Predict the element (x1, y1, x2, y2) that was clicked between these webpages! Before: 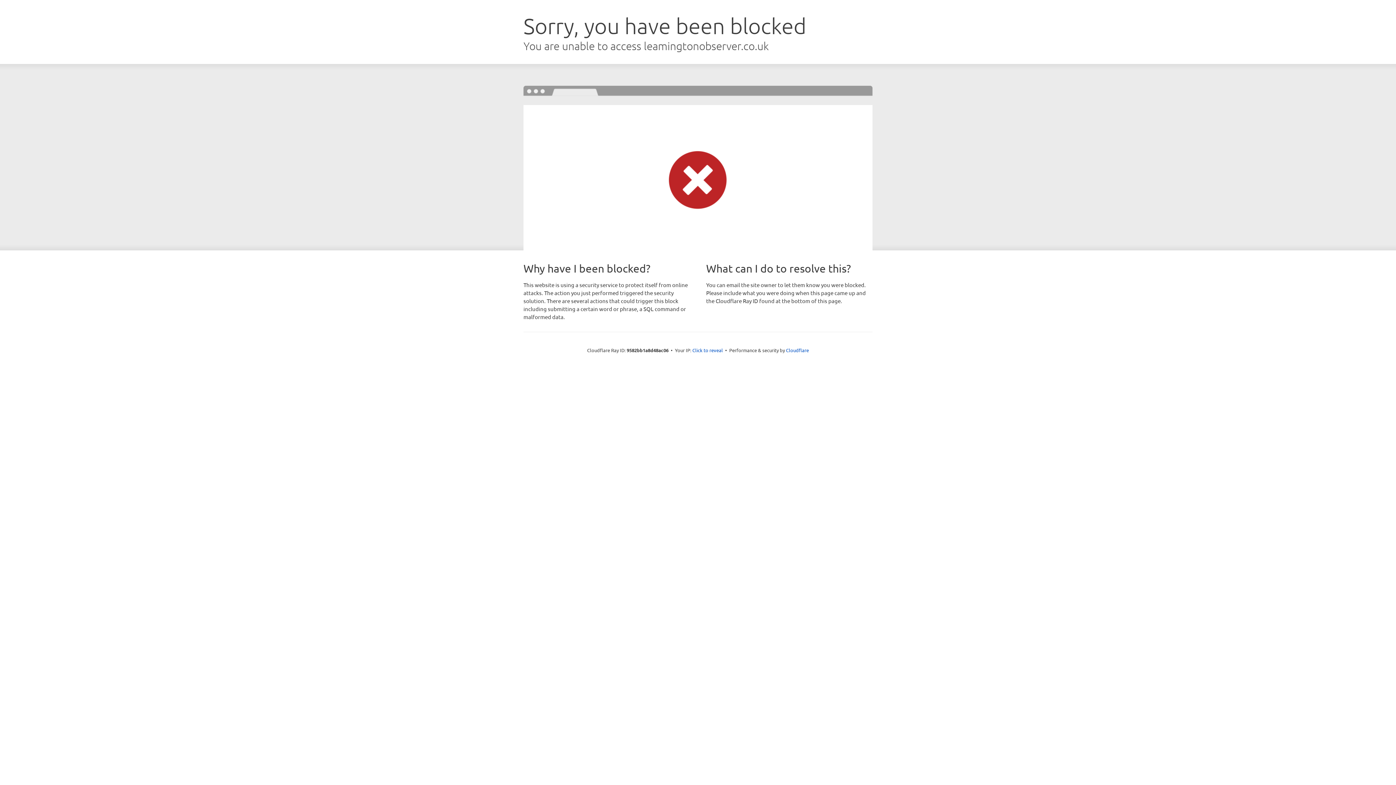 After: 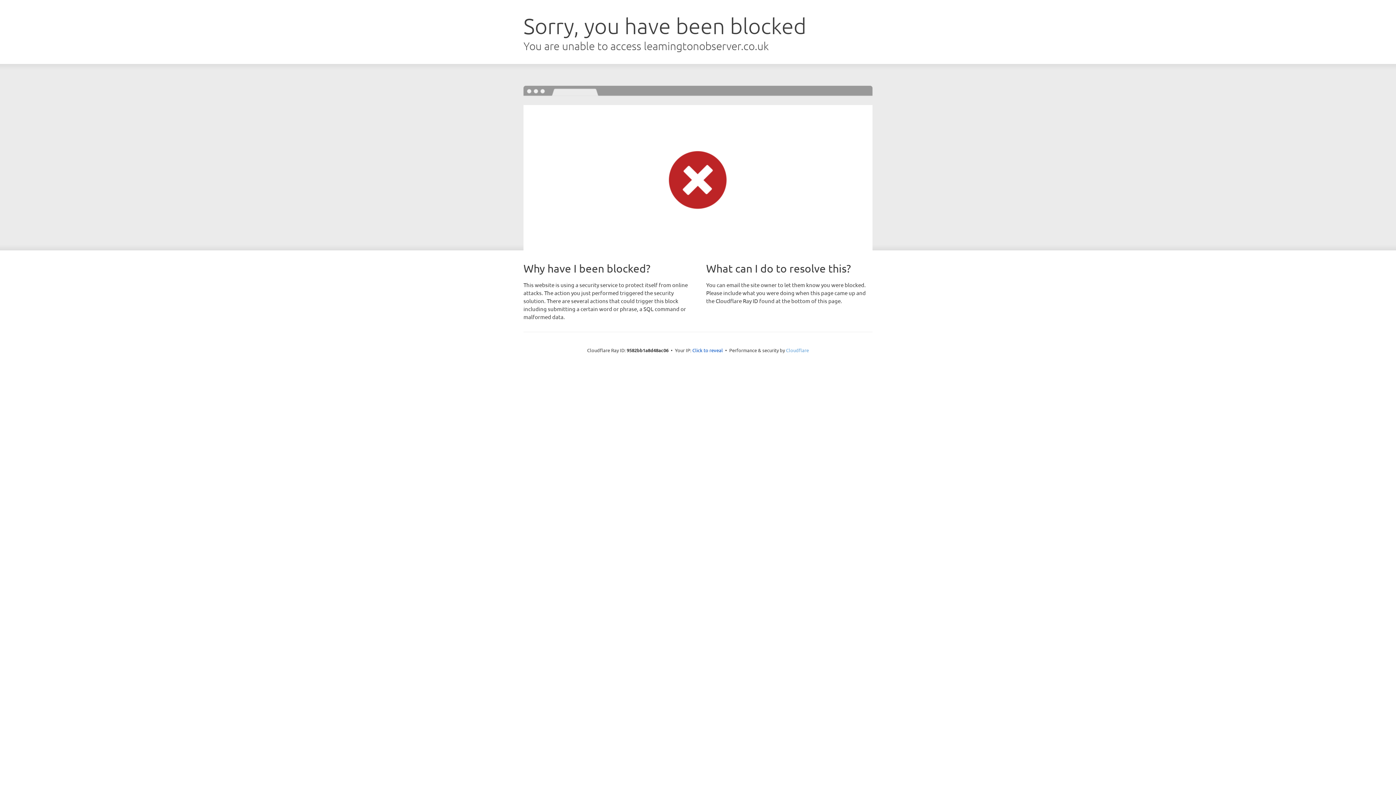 Action: bbox: (786, 347, 809, 353) label: Cloudflare